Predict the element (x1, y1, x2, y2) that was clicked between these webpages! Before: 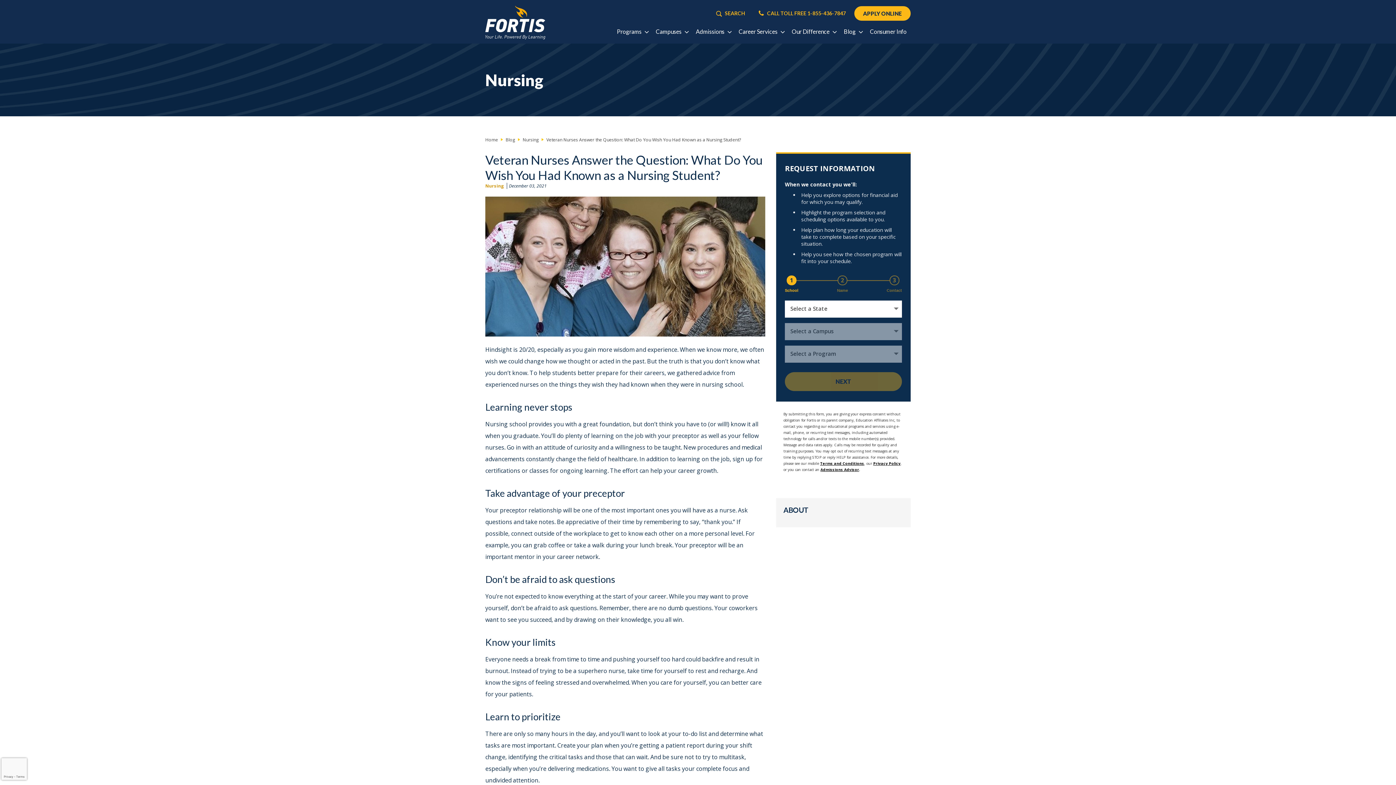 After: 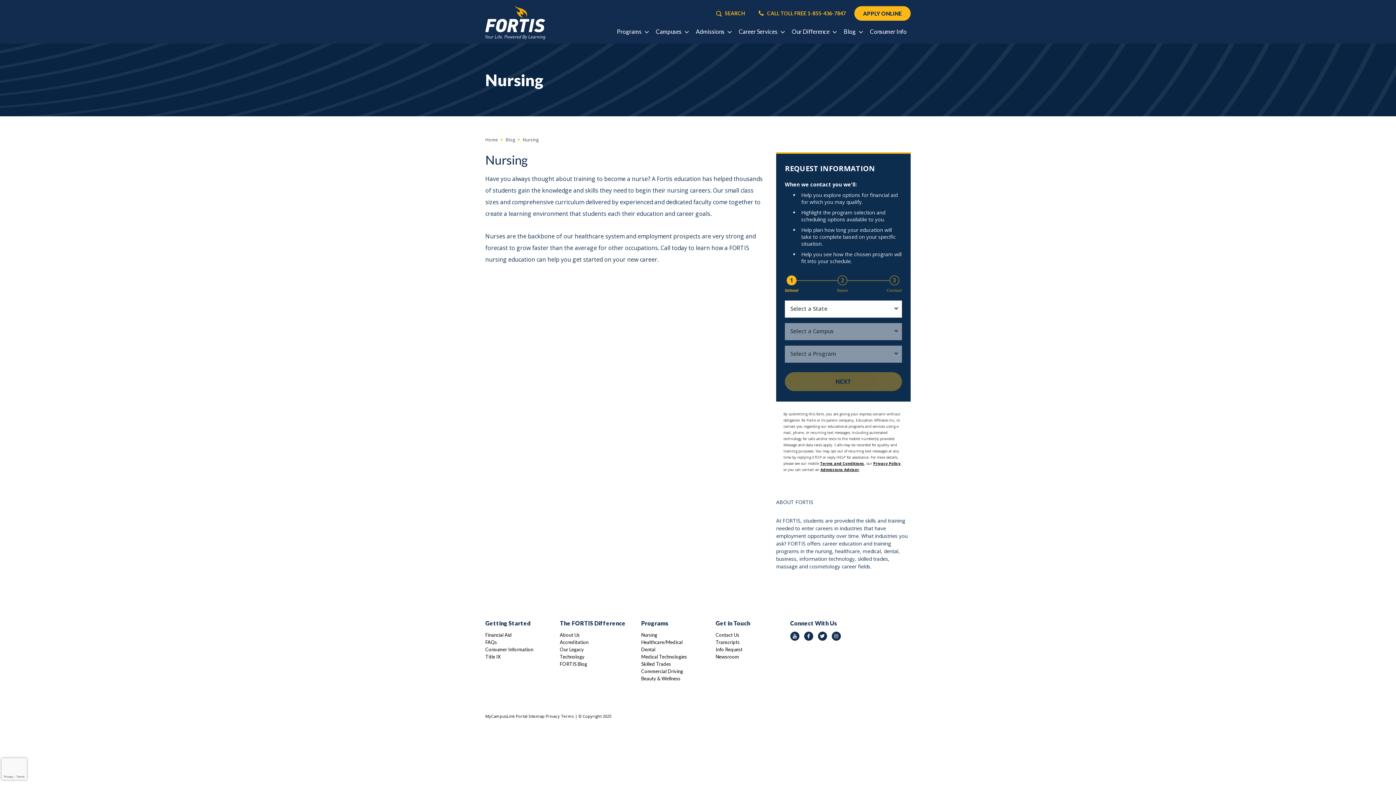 Action: label: Nursing bbox: (522, 136, 538, 142)